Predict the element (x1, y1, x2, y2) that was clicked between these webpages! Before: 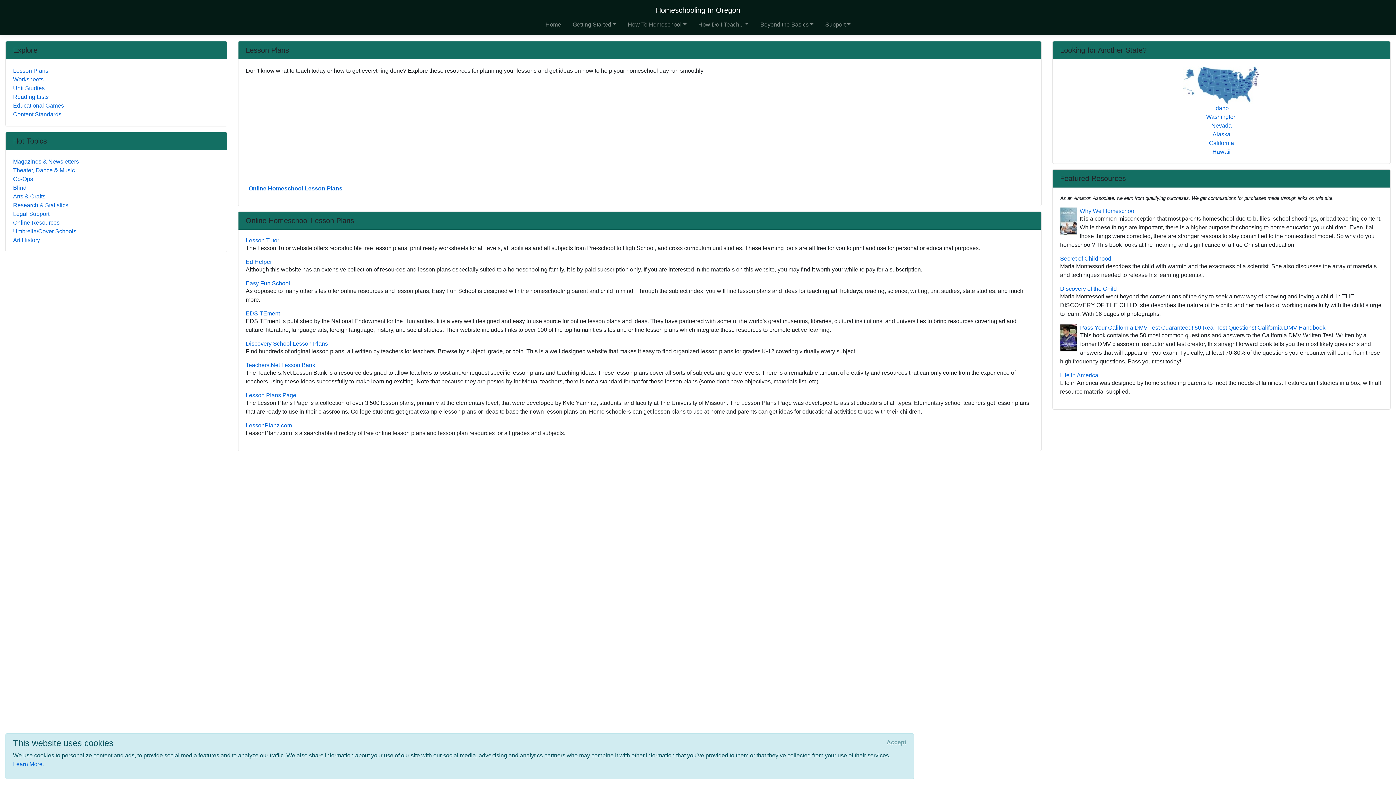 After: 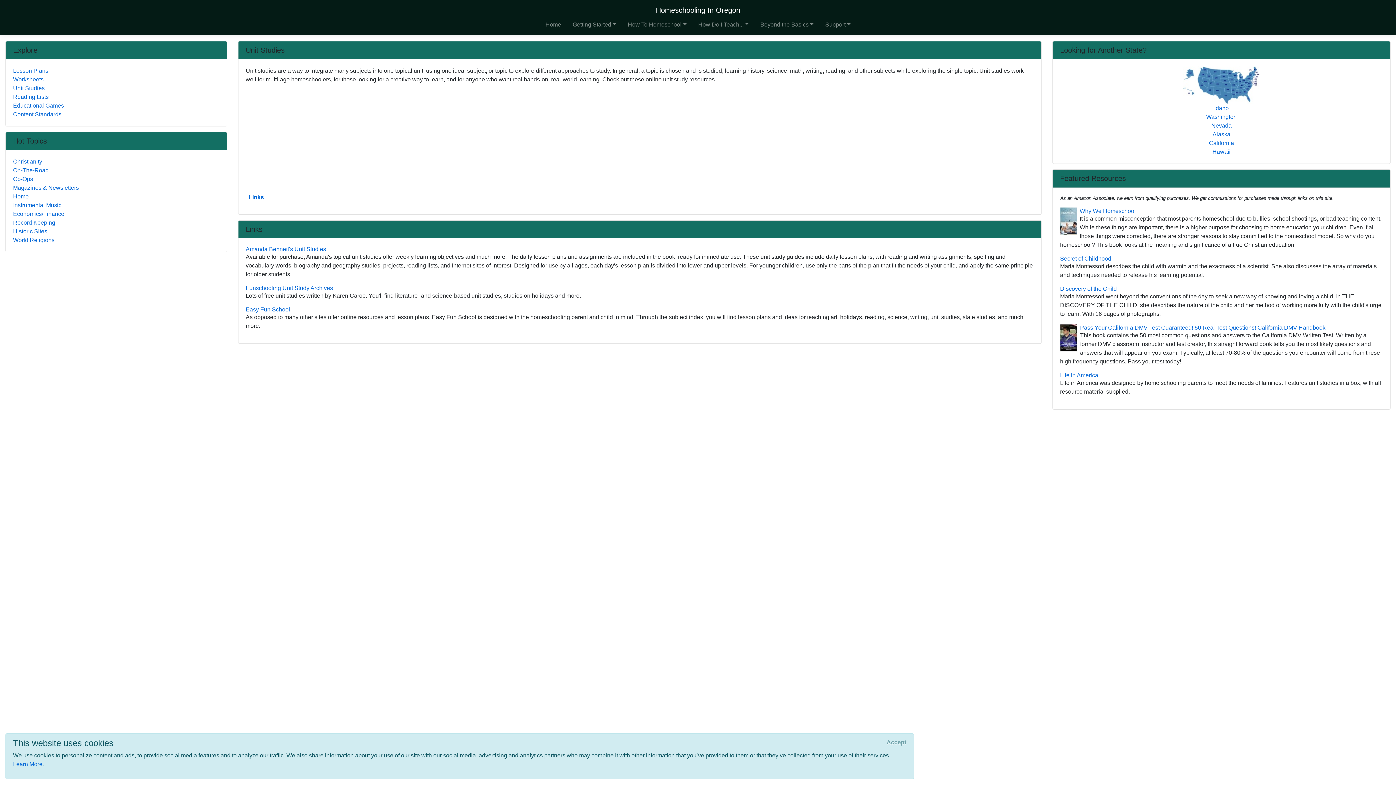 Action: bbox: (13, 84, 219, 92) label: Unit Studies